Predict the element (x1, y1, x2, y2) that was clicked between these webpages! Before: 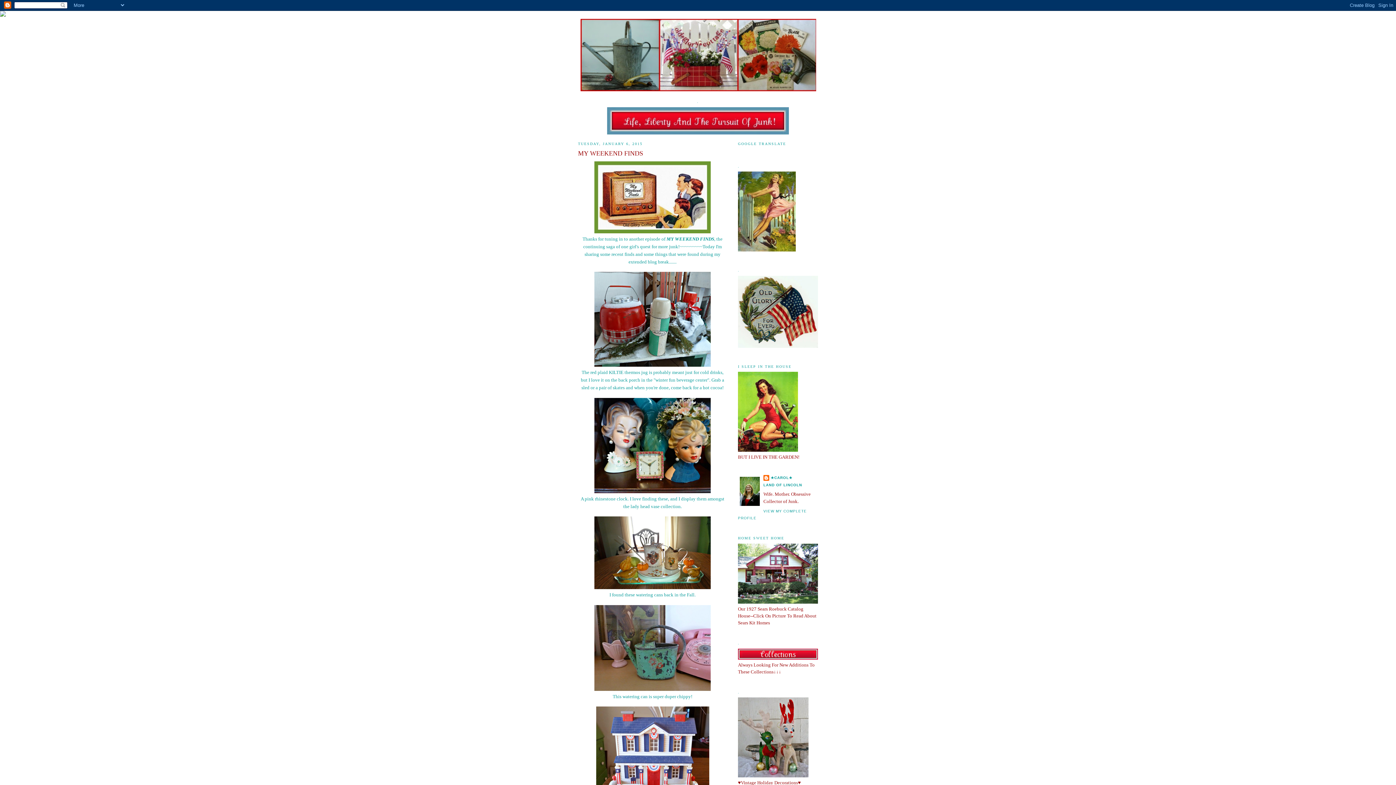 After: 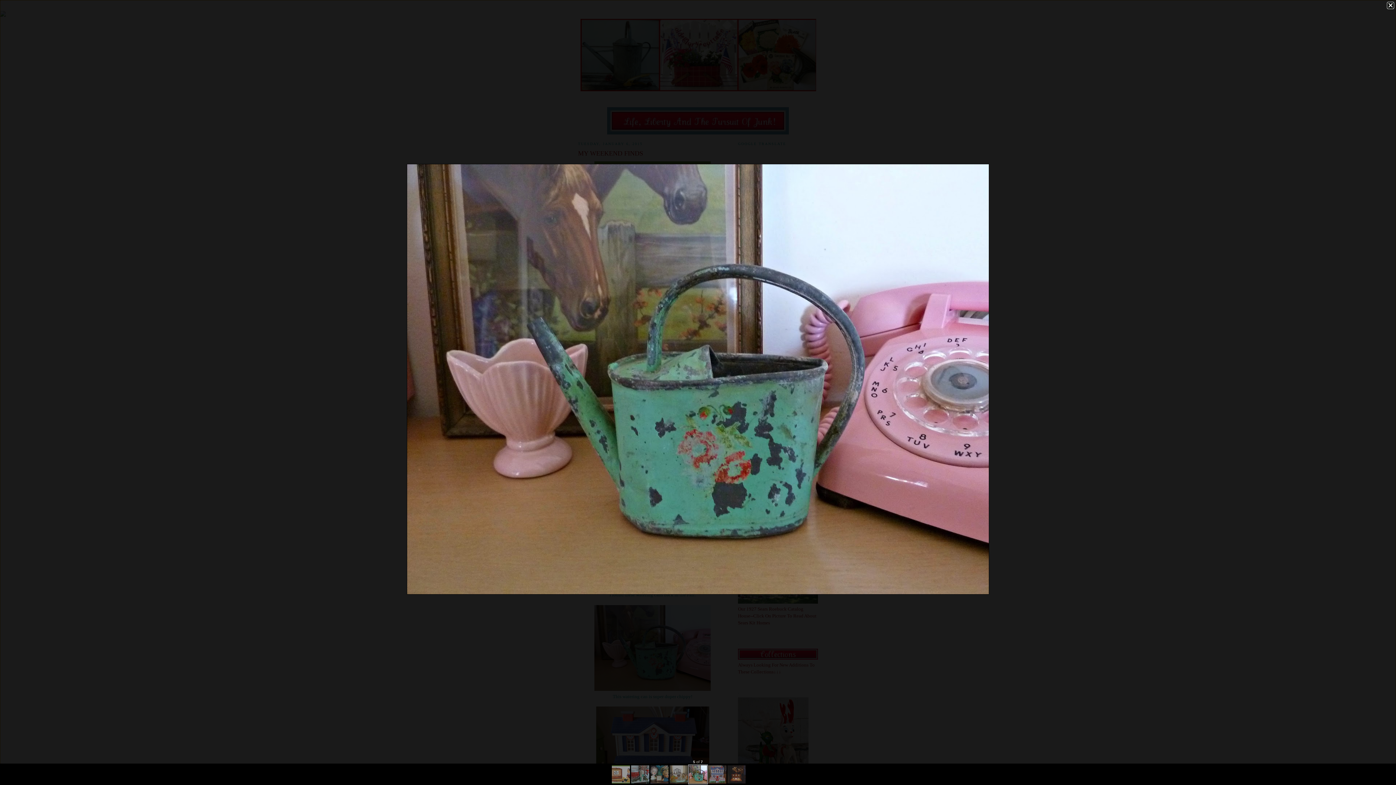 Action: bbox: (594, 686, 710, 692)